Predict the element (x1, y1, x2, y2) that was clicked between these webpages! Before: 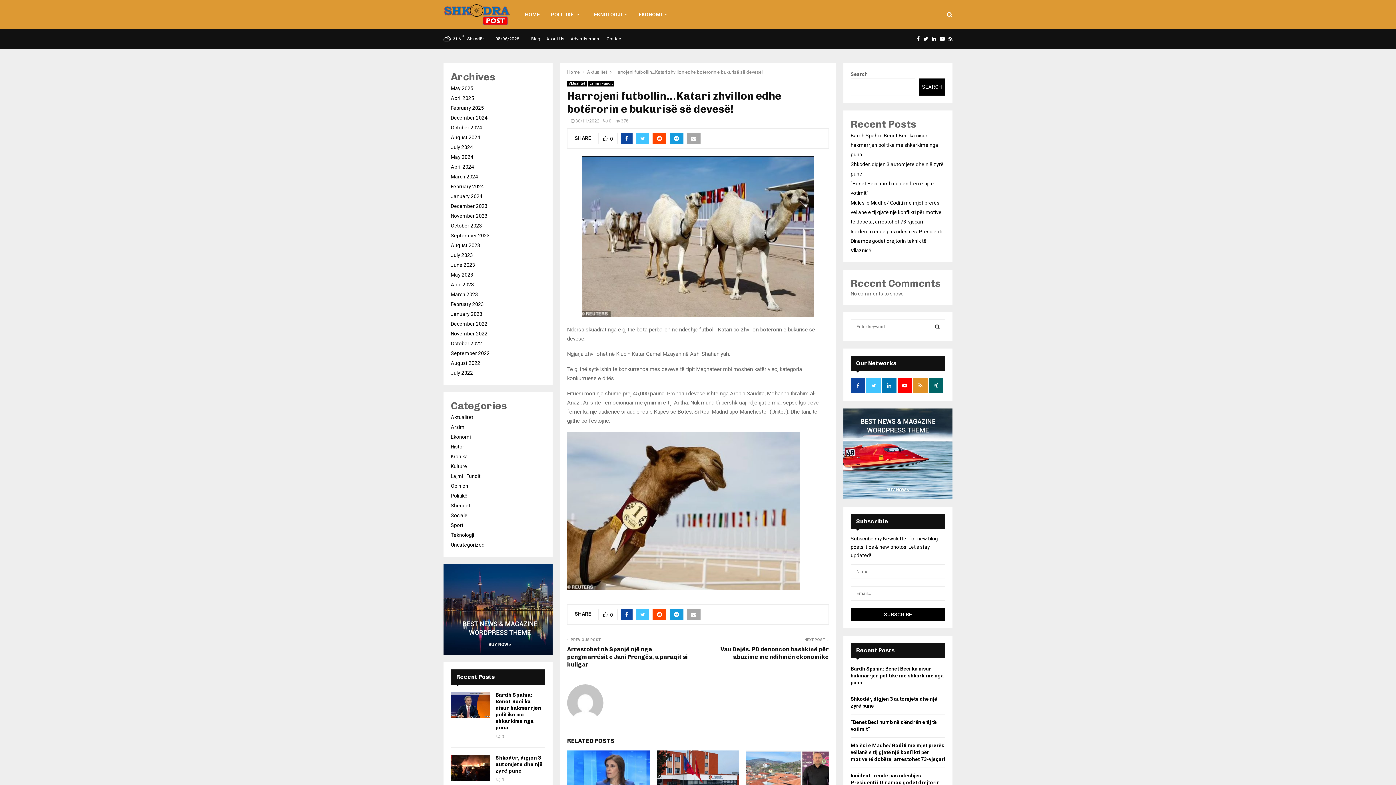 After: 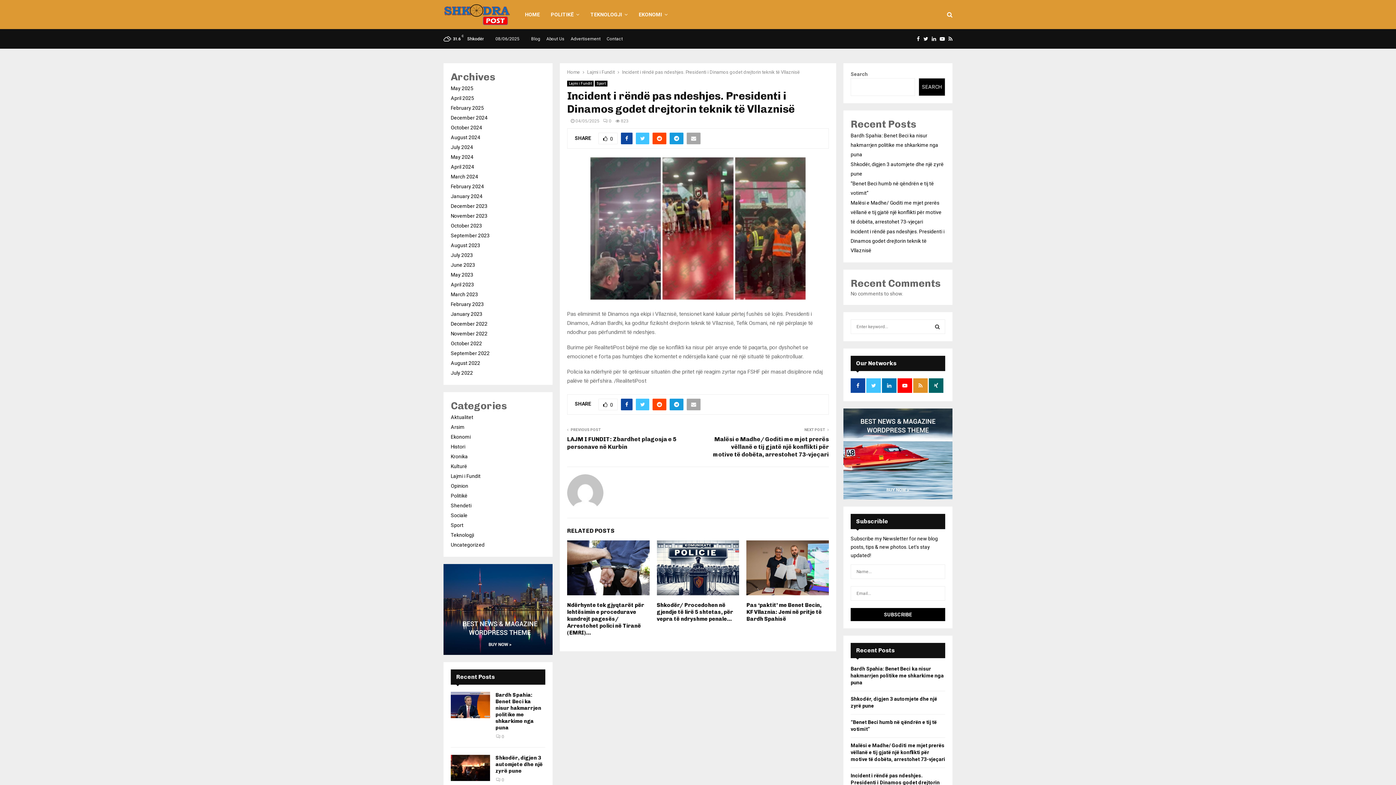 Action: bbox: (850, 772, 940, 792) label: Incident i rëndë pas ndeshjes. Presidenti i Dinamos godet drejtorin teknik të Vllaznisë